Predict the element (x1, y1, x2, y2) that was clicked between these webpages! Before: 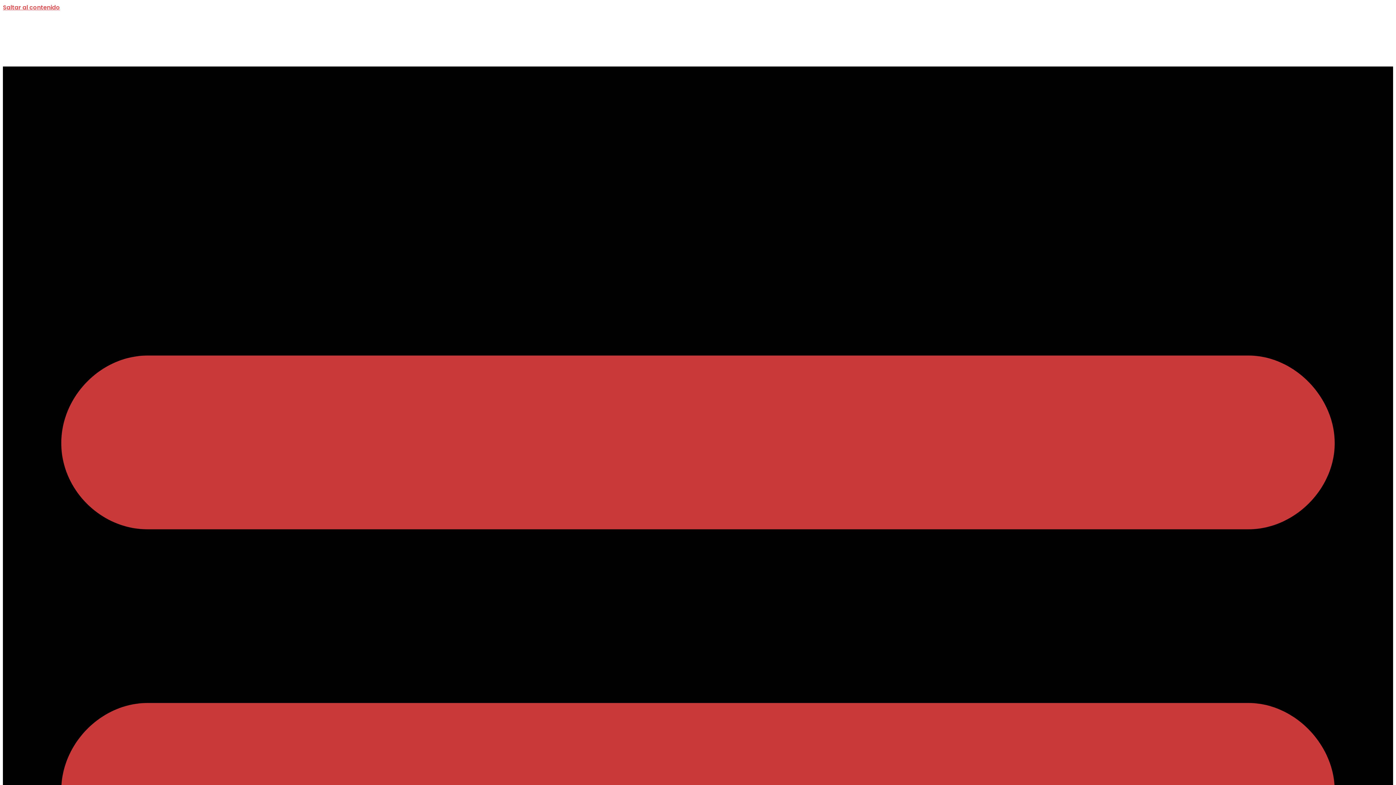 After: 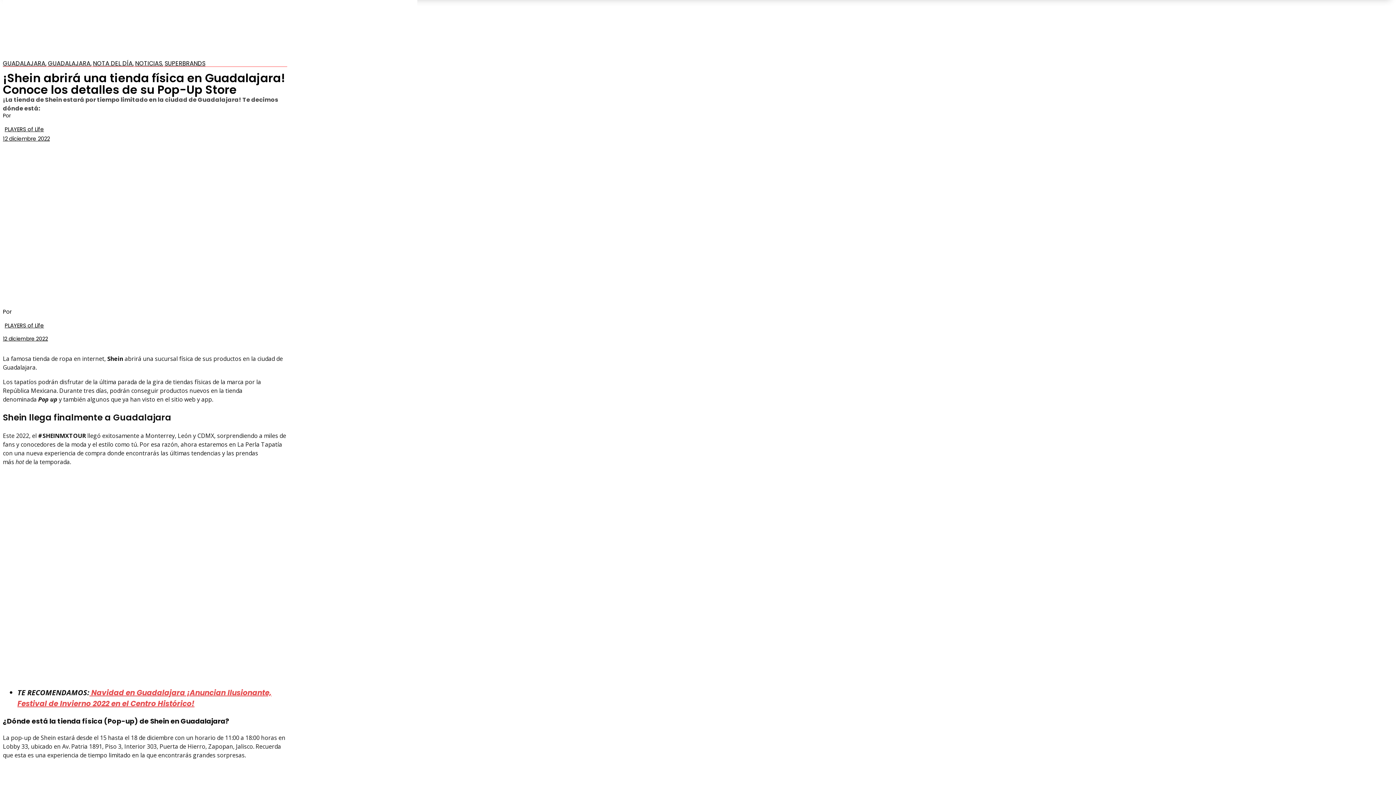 Action: bbox: (2, 3, 60, 11) label: Saltar al contenido